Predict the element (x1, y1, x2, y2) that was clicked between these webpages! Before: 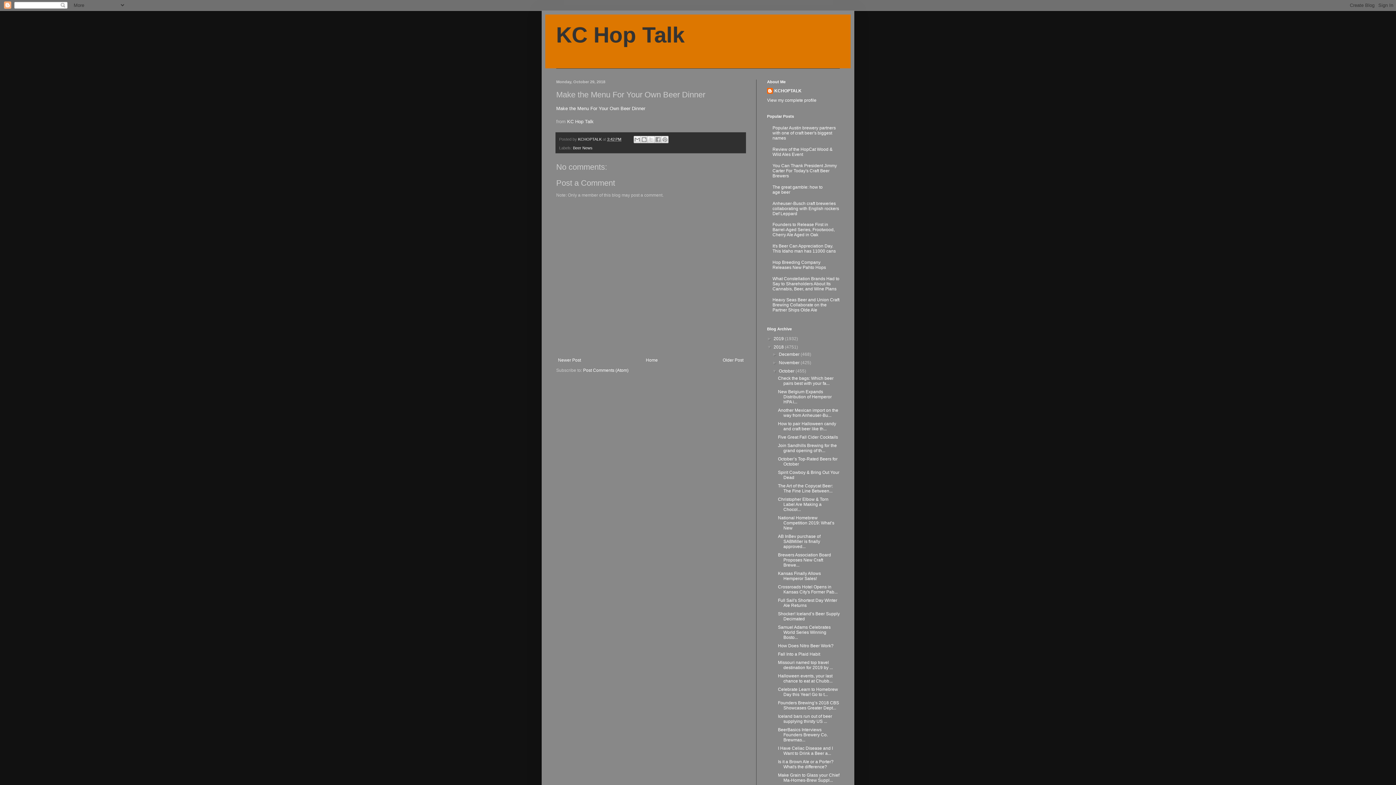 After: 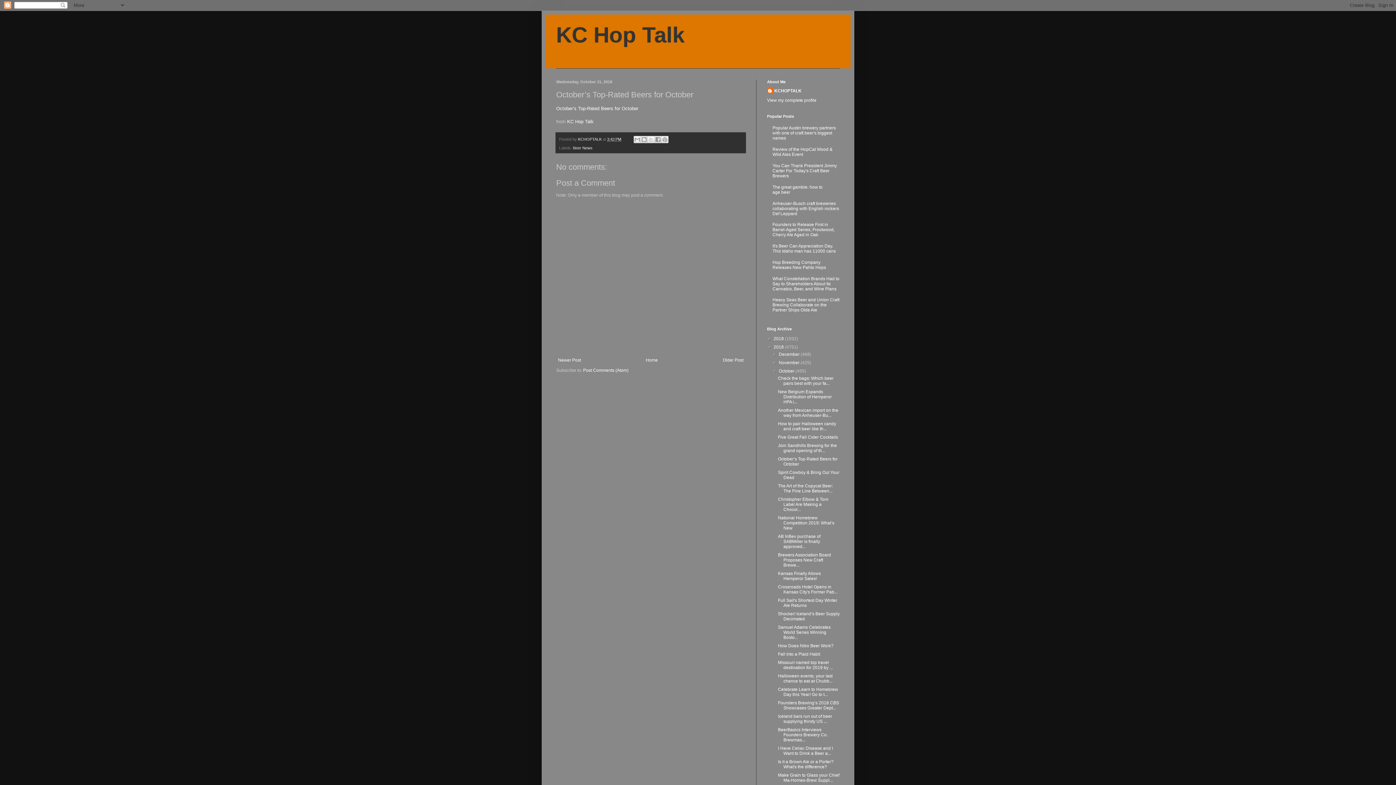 Action: label: October’s Top-Rated Beers for October bbox: (778, 456, 837, 466)